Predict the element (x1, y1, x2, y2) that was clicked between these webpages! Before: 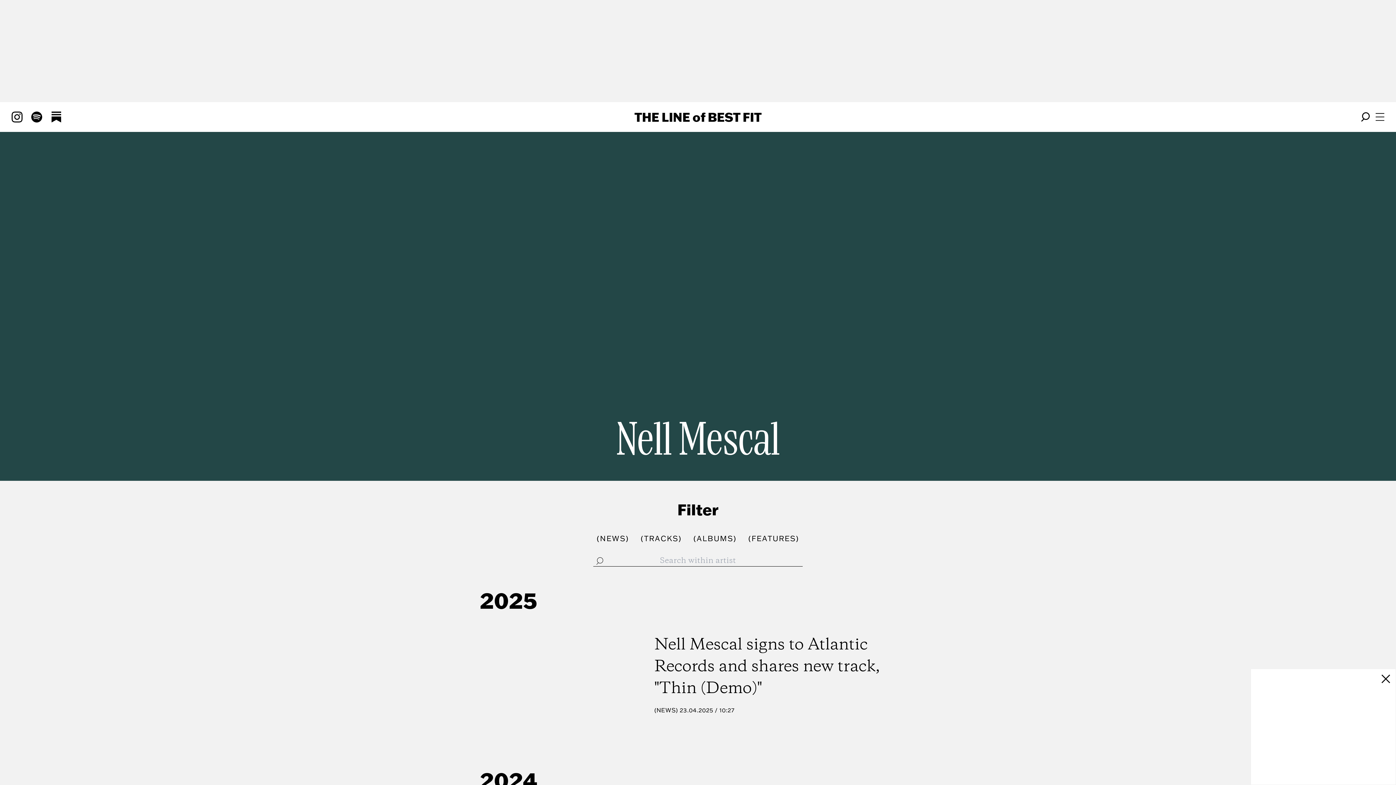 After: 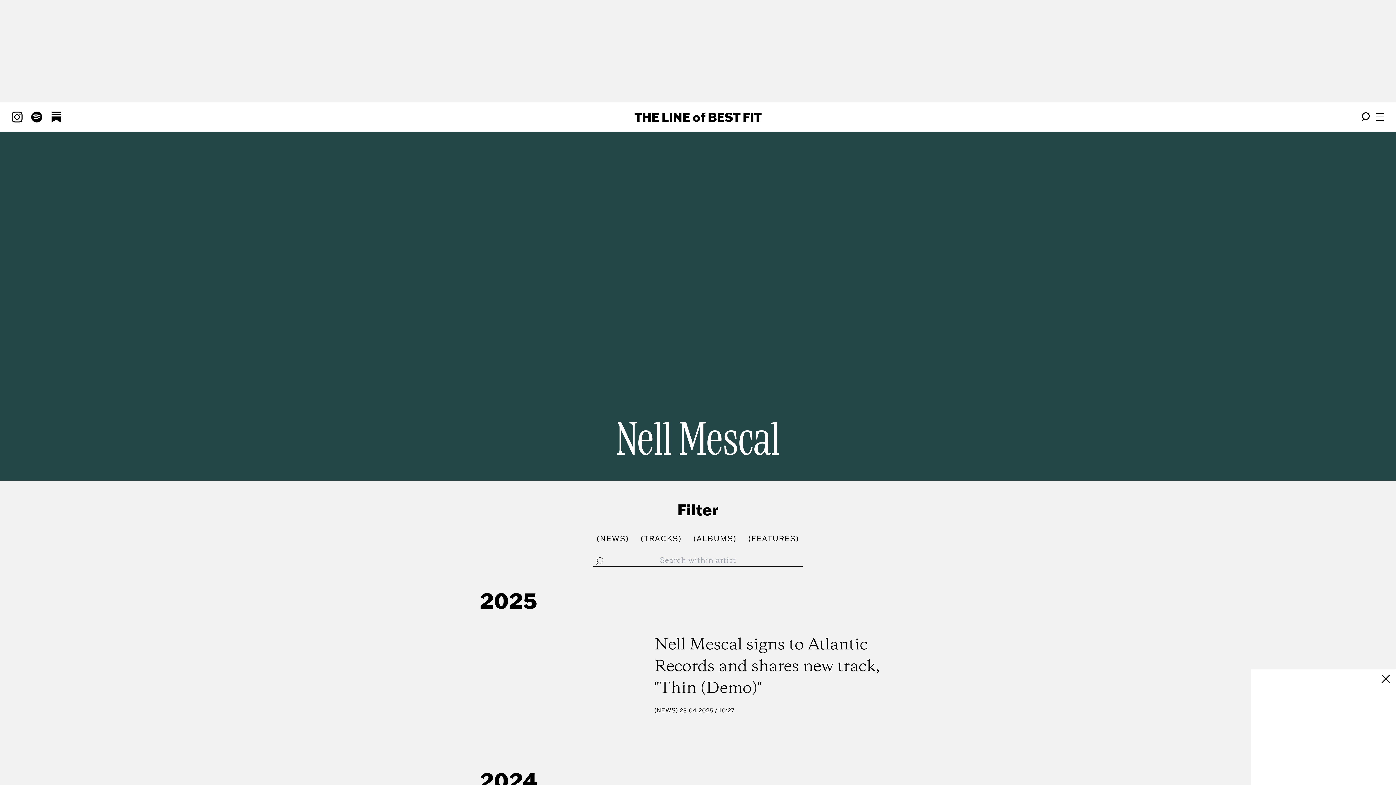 Action: bbox: (11, 111, 22, 122)